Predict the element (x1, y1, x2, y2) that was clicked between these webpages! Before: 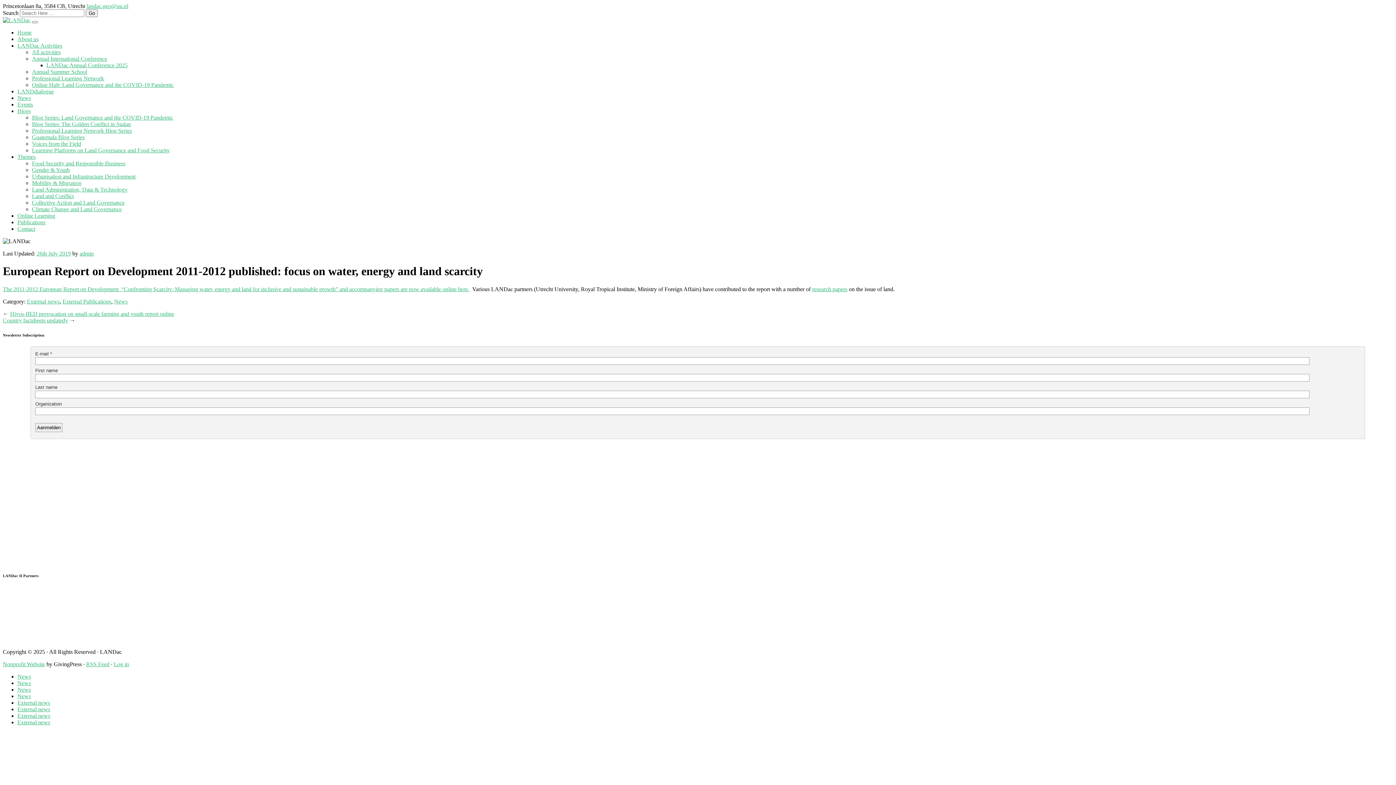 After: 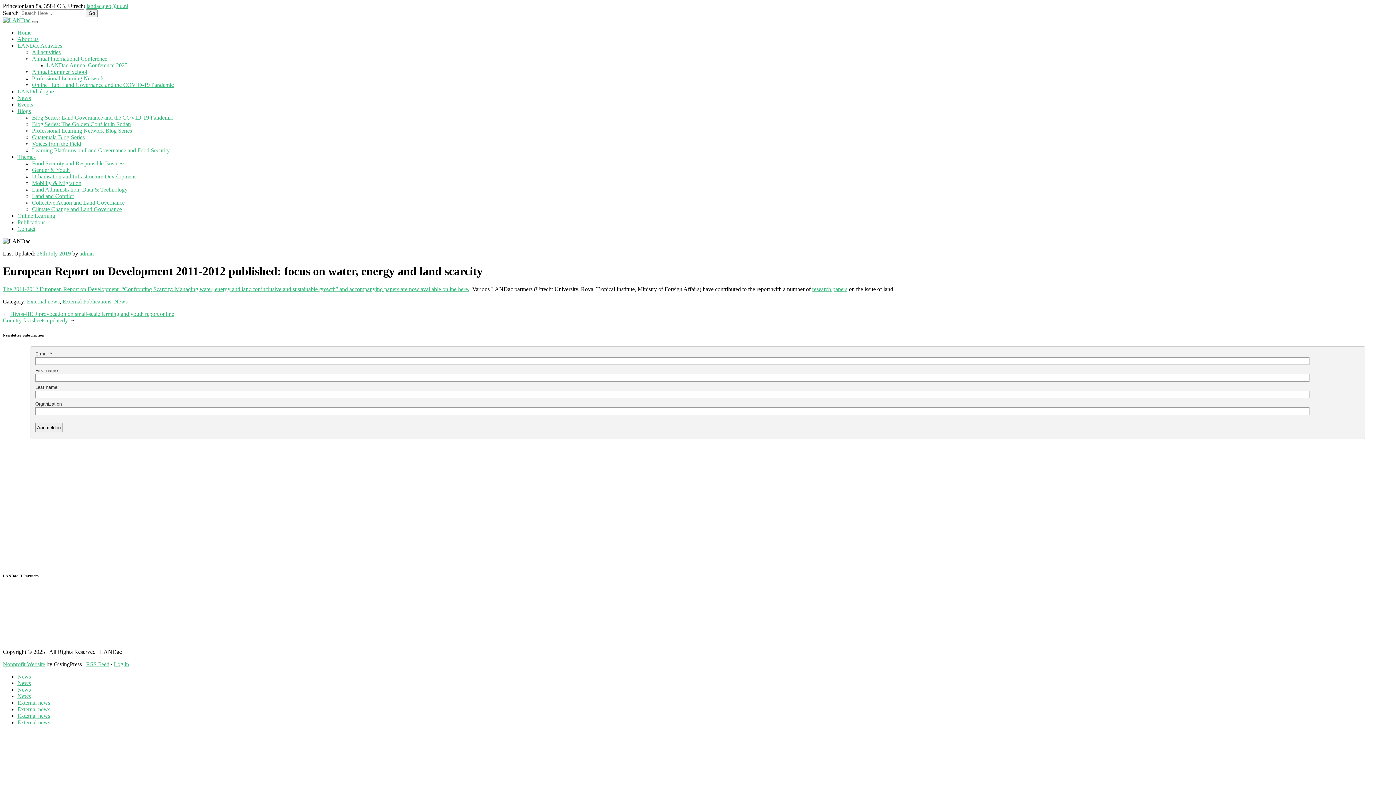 Action: bbox: (32, 21, 37, 23)